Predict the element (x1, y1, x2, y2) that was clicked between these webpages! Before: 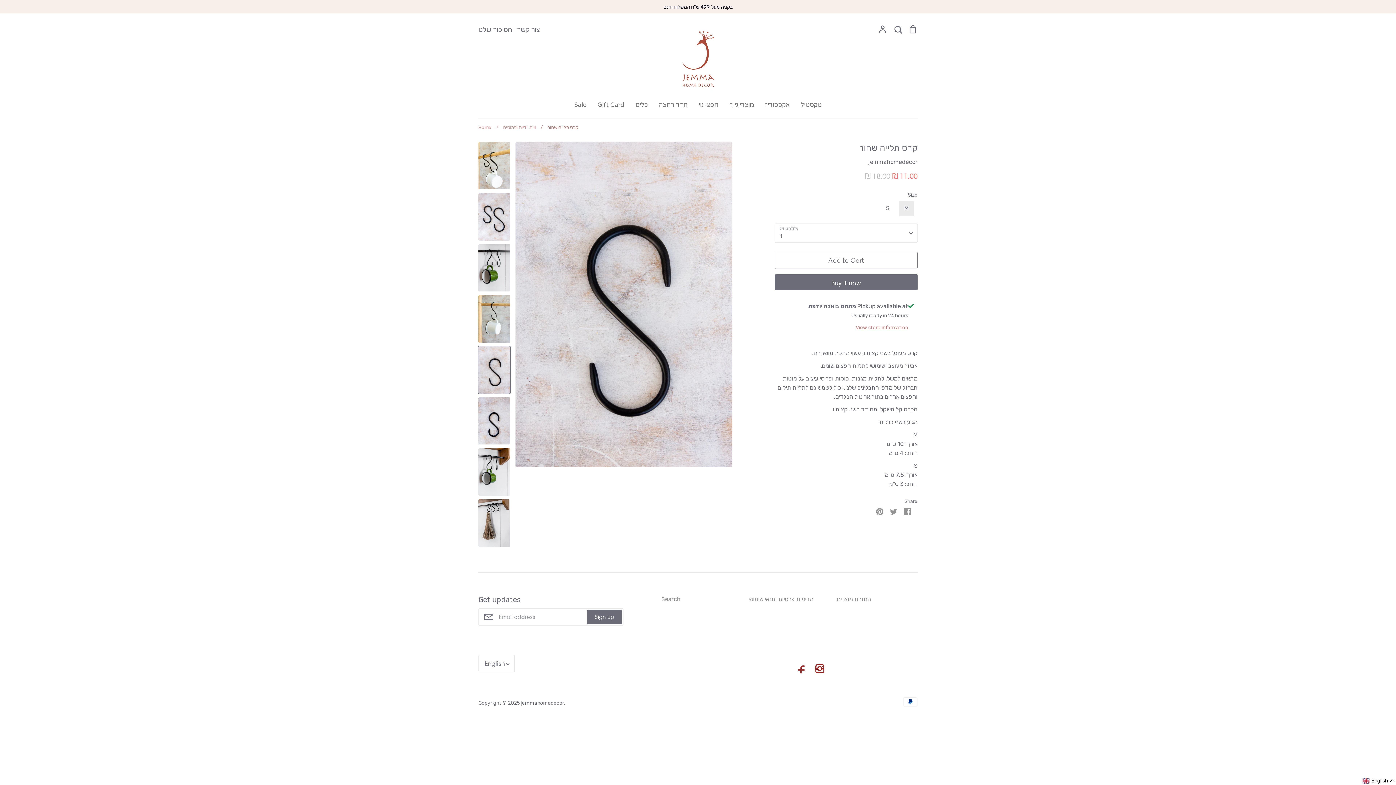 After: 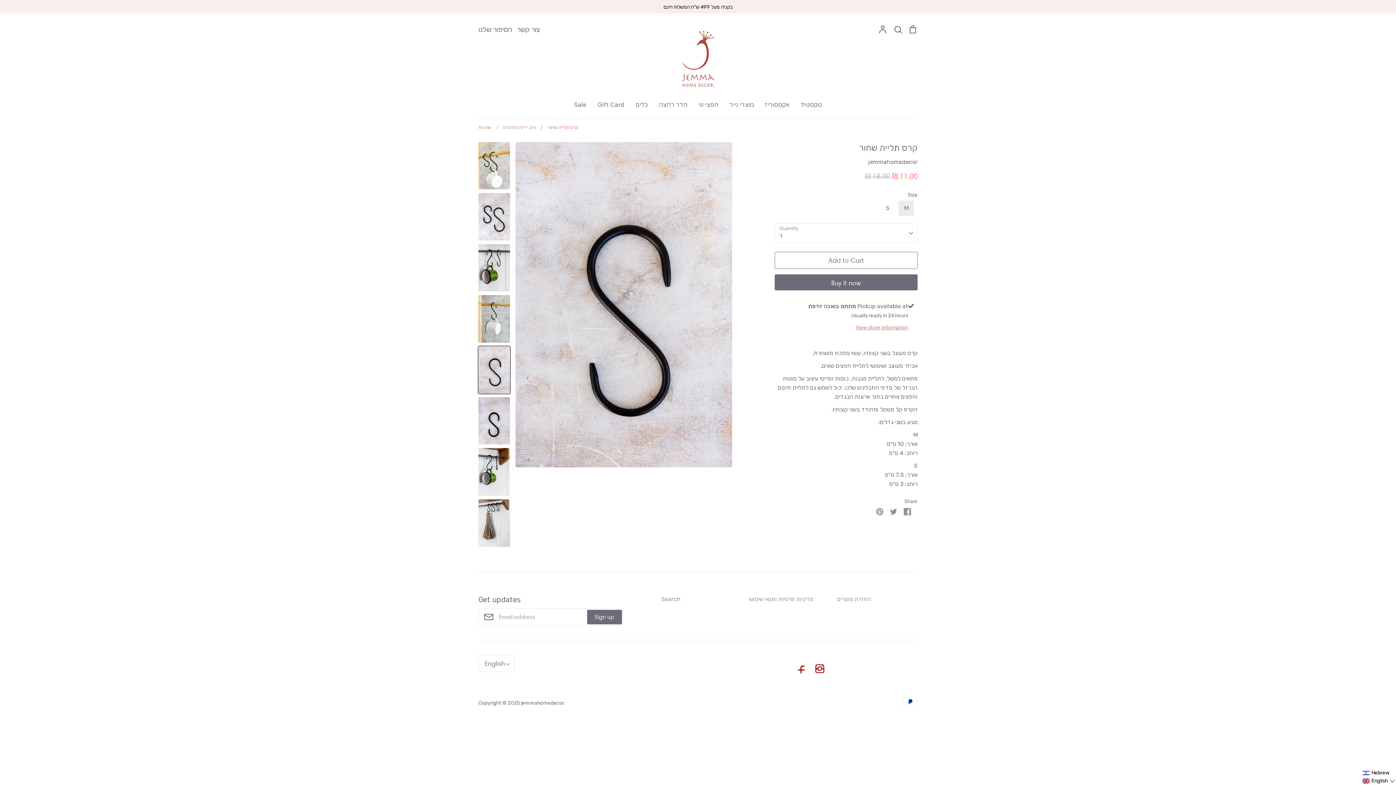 Action: bbox: (1362, 777, 1396, 785) label: Selected language: English